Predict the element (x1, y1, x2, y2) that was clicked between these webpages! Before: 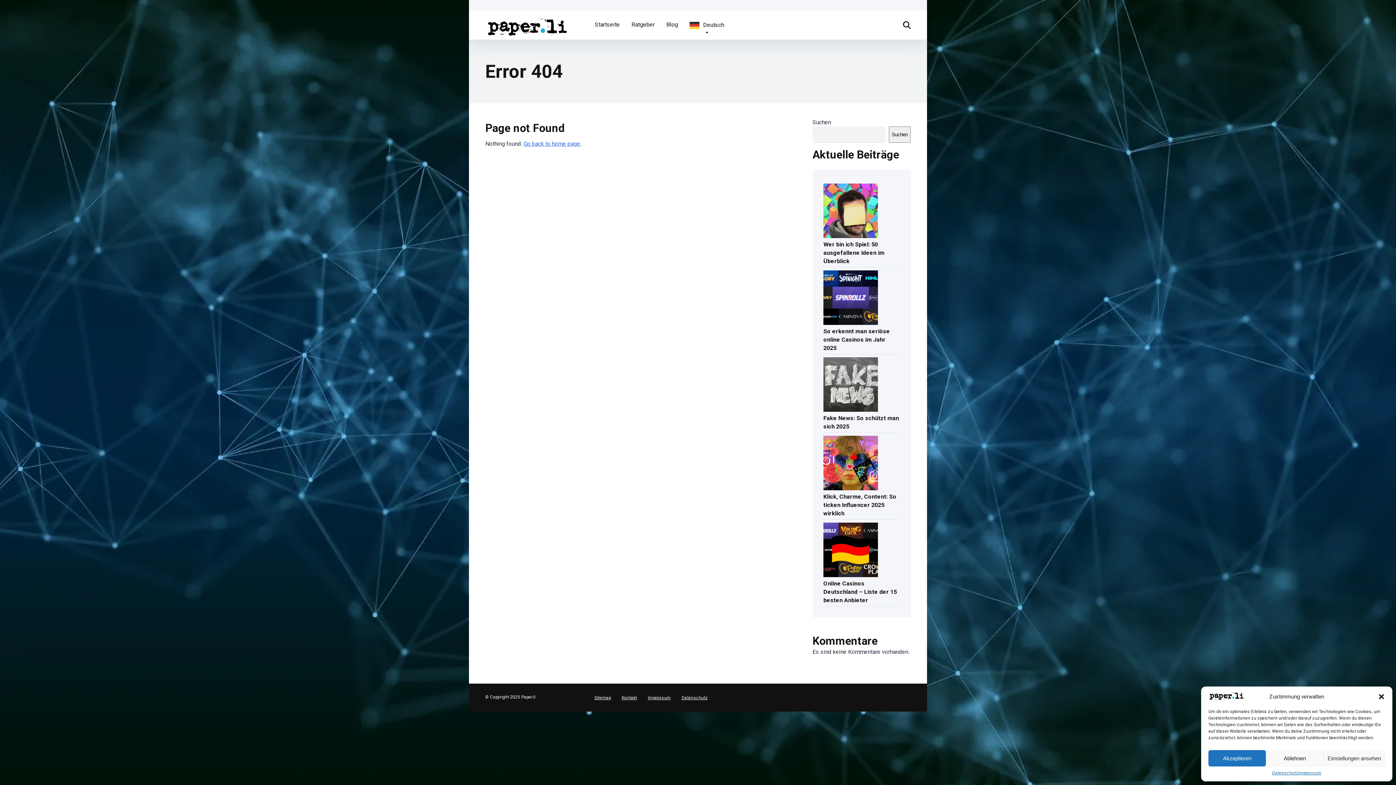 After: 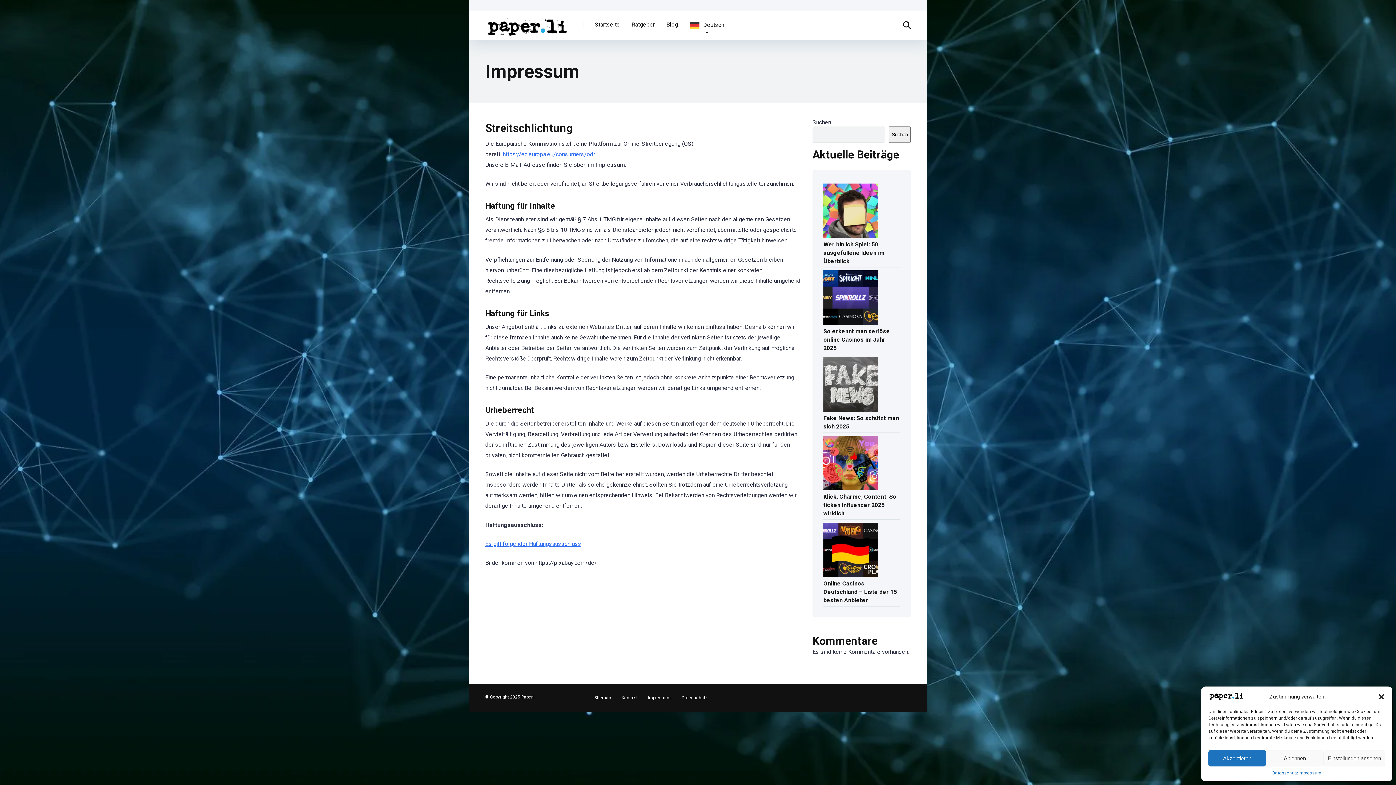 Action: label: Impressum bbox: (648, 695, 670, 700)